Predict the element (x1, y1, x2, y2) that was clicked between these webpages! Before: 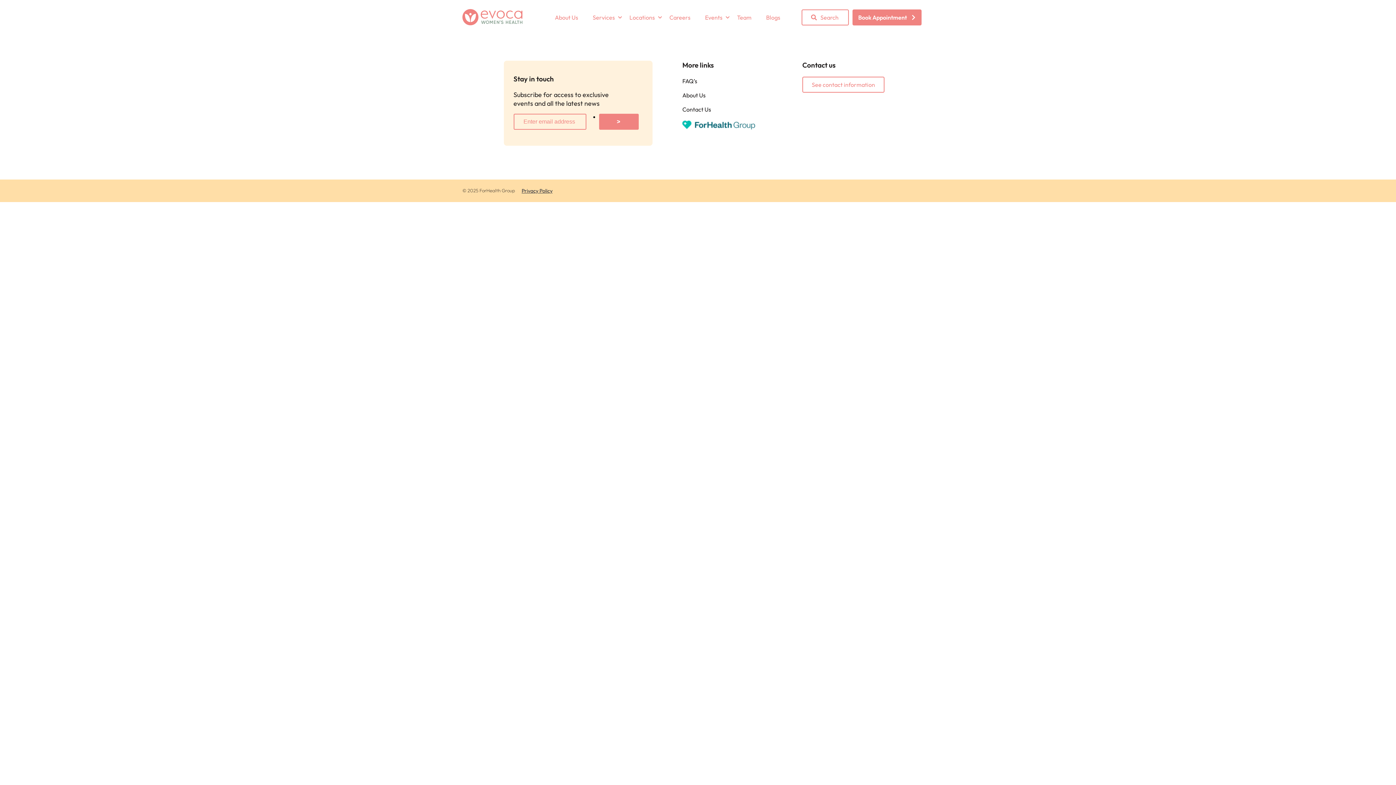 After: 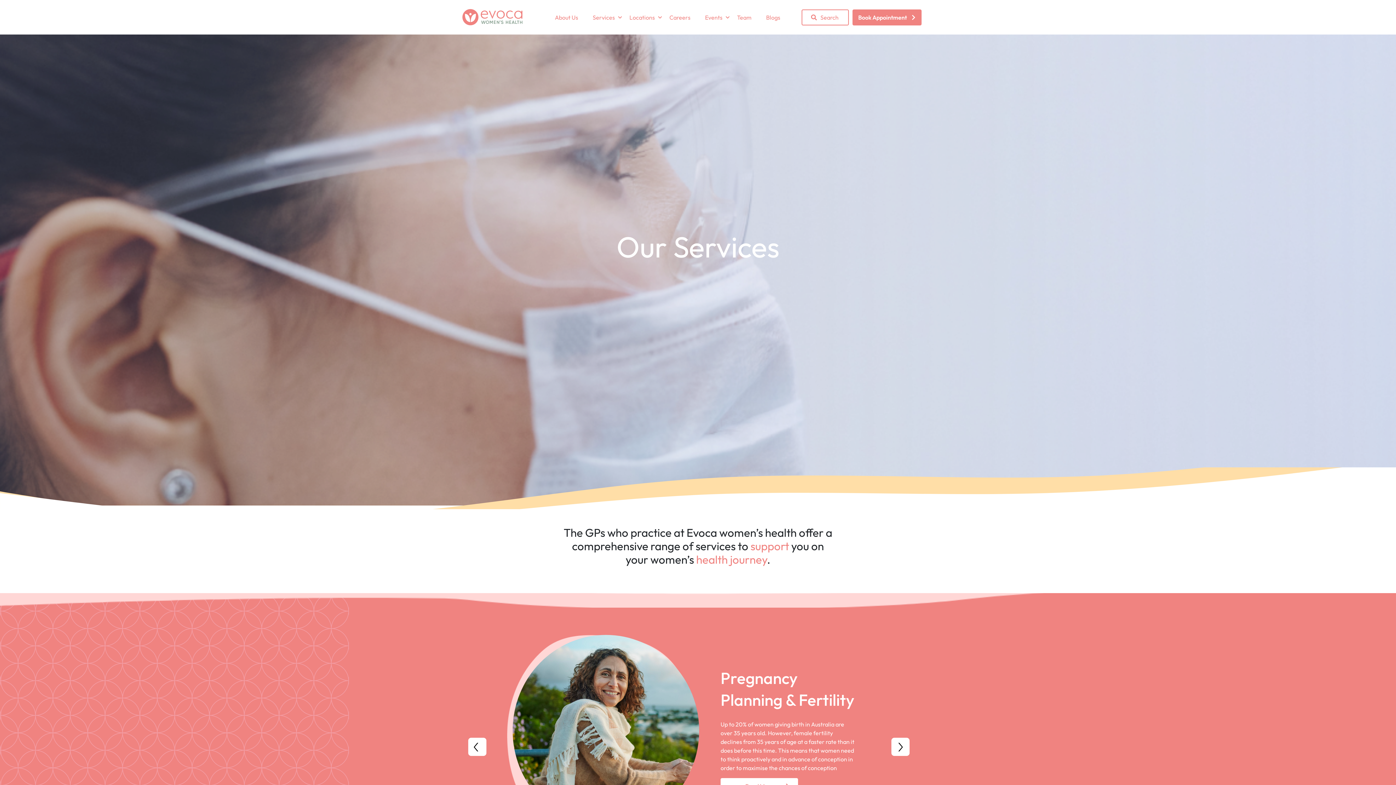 Action: label: Services bbox: (585, 10, 622, 24)